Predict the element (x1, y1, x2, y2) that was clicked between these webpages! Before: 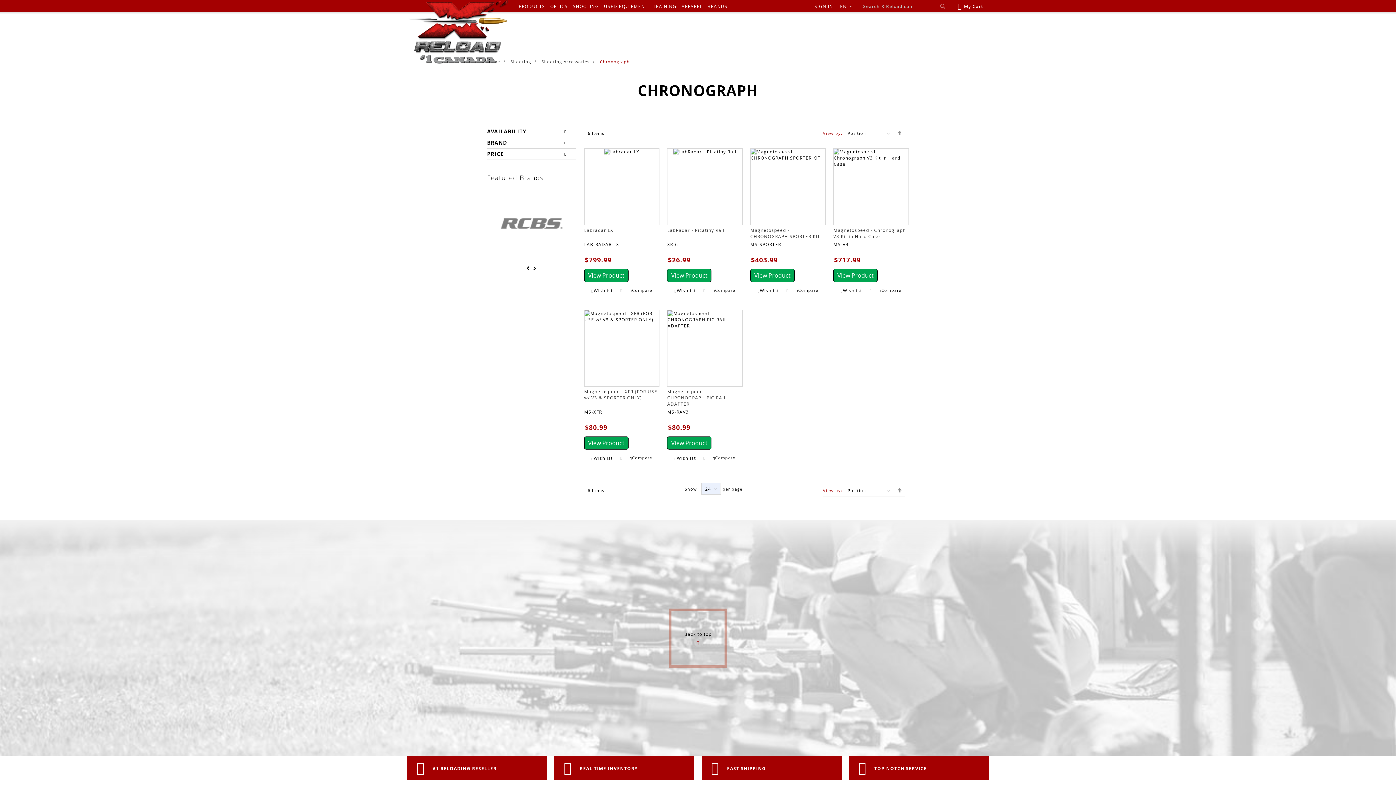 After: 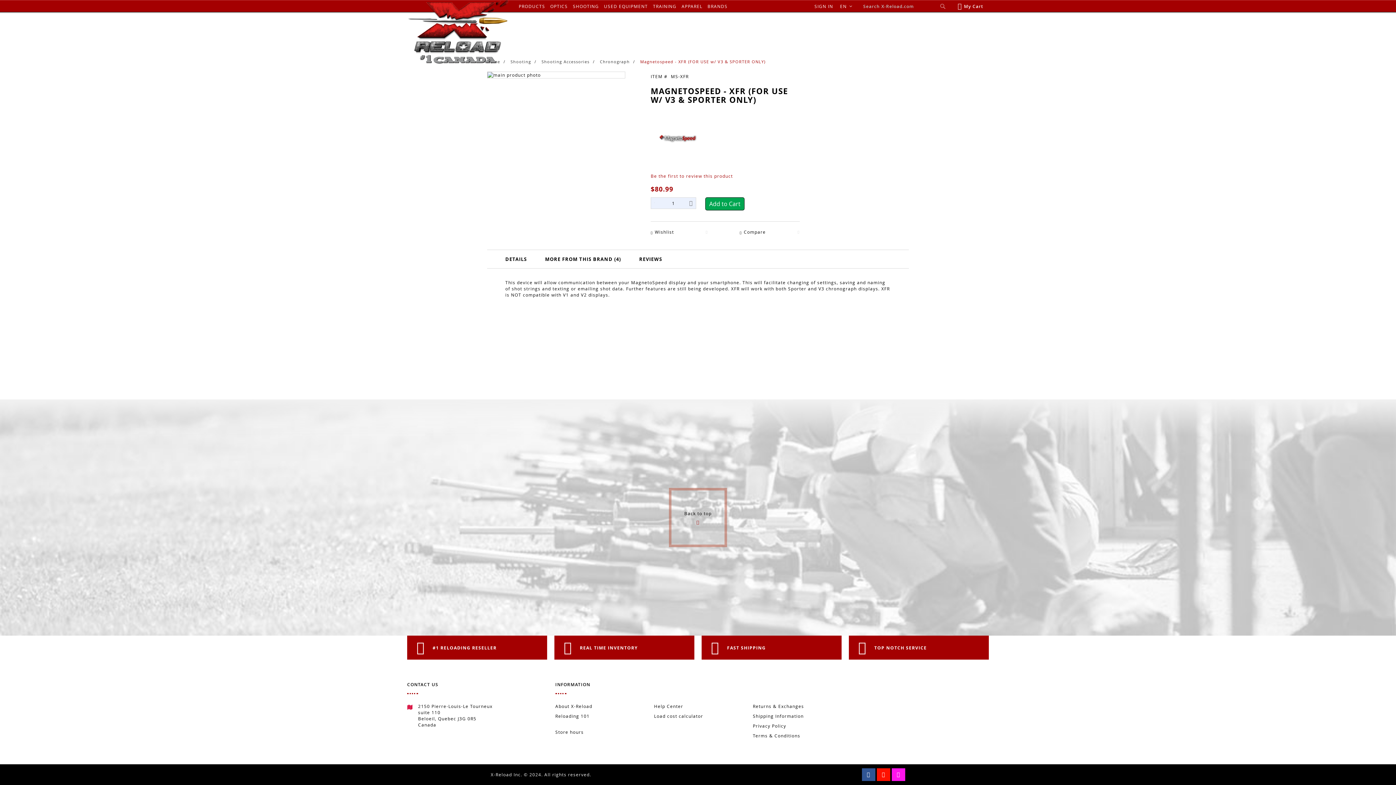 Action: bbox: (584, 310, 659, 386)